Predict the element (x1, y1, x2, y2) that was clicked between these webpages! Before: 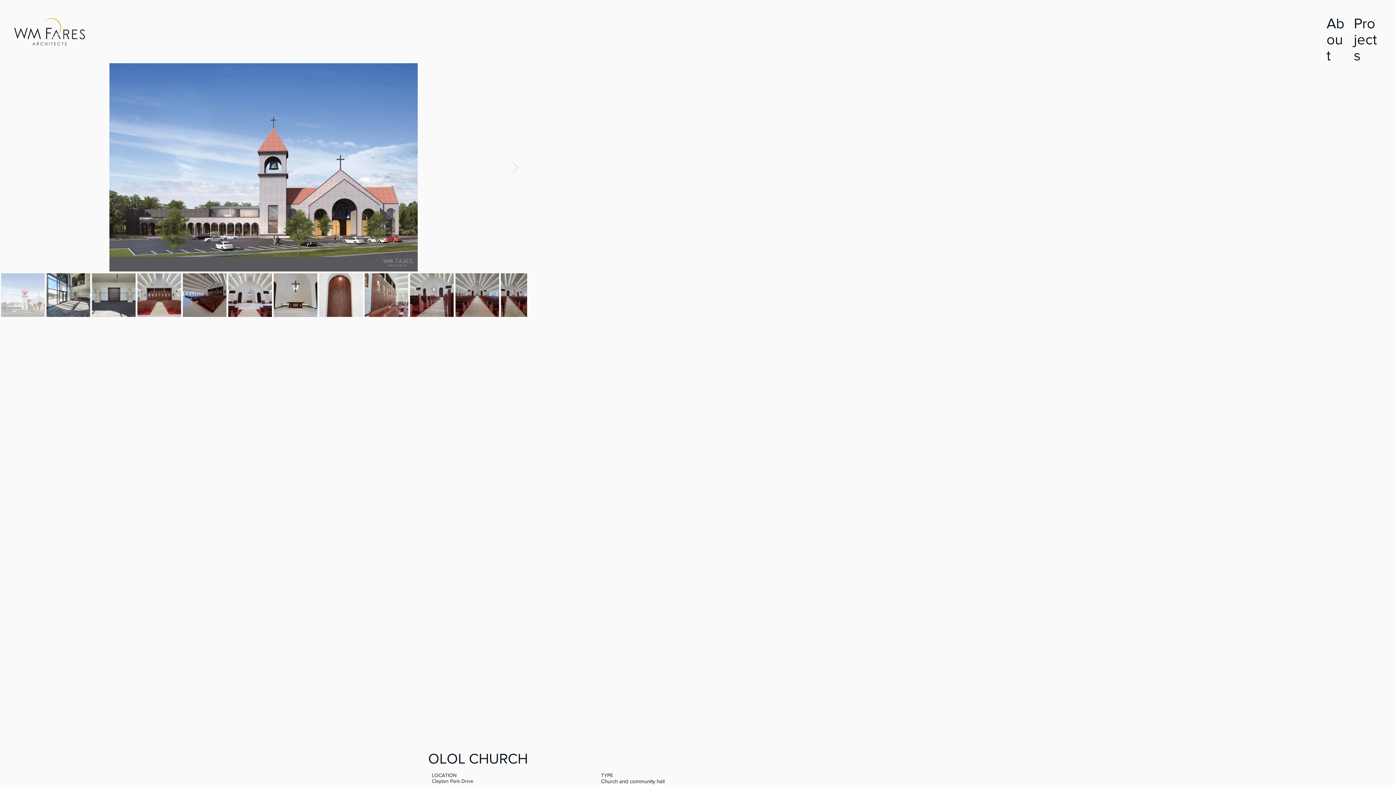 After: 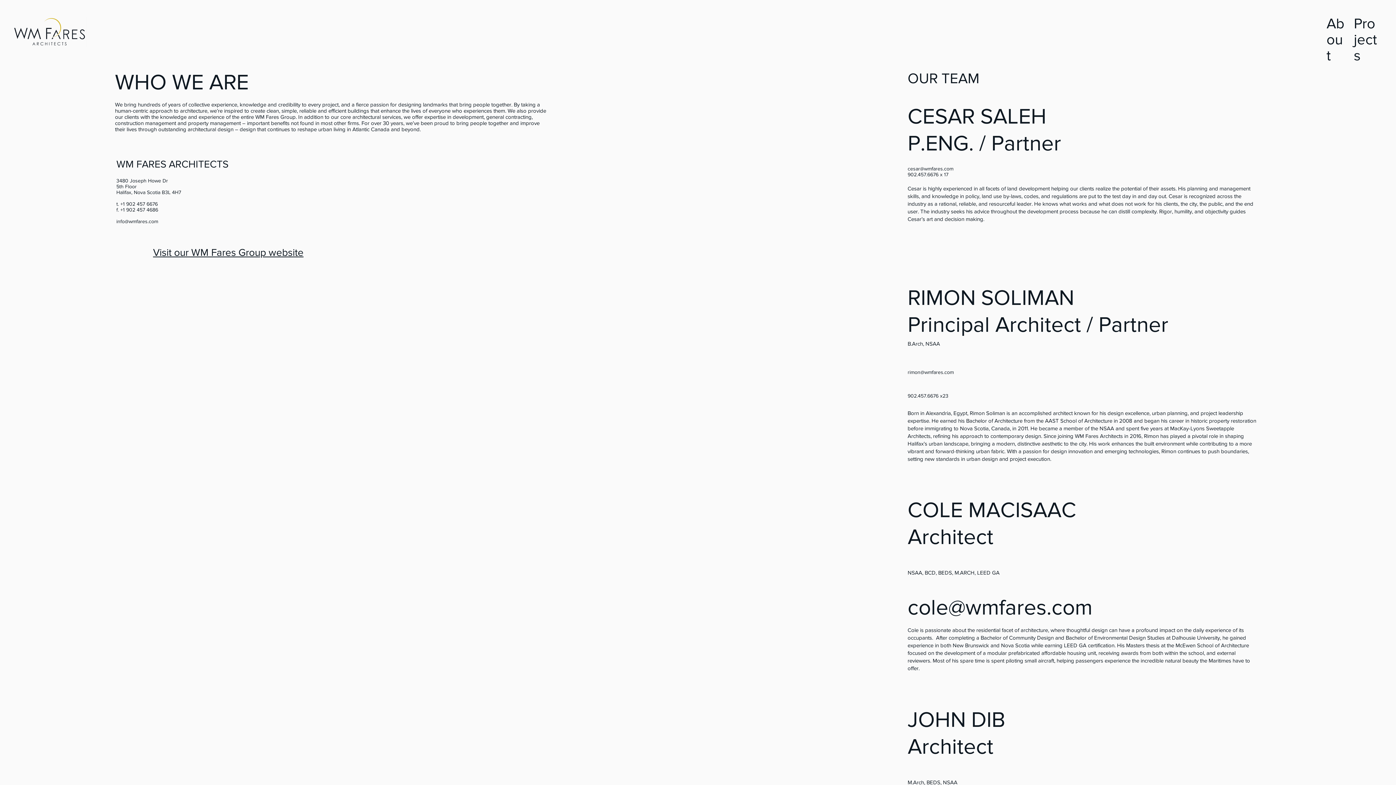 Action: bbox: (1326, 15, 1344, 63) label: About